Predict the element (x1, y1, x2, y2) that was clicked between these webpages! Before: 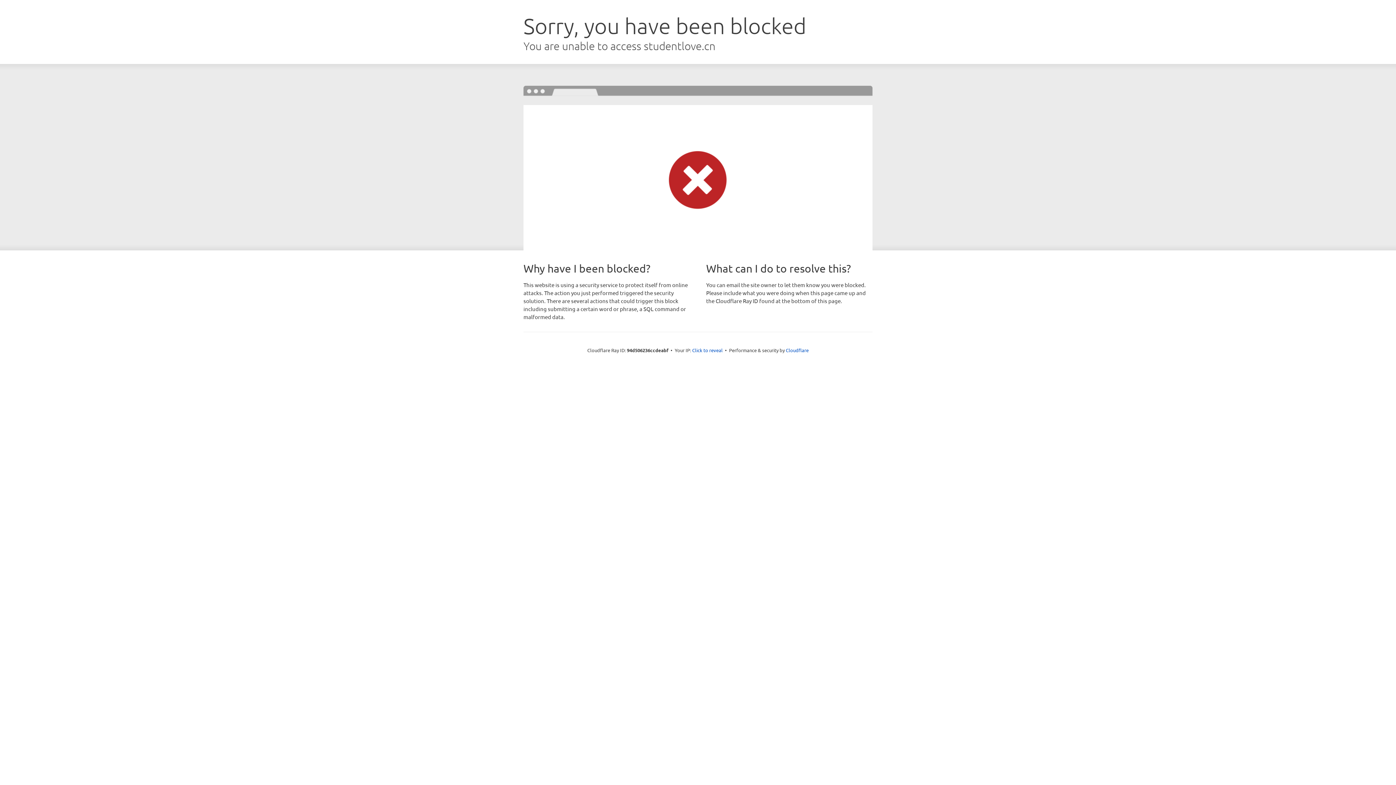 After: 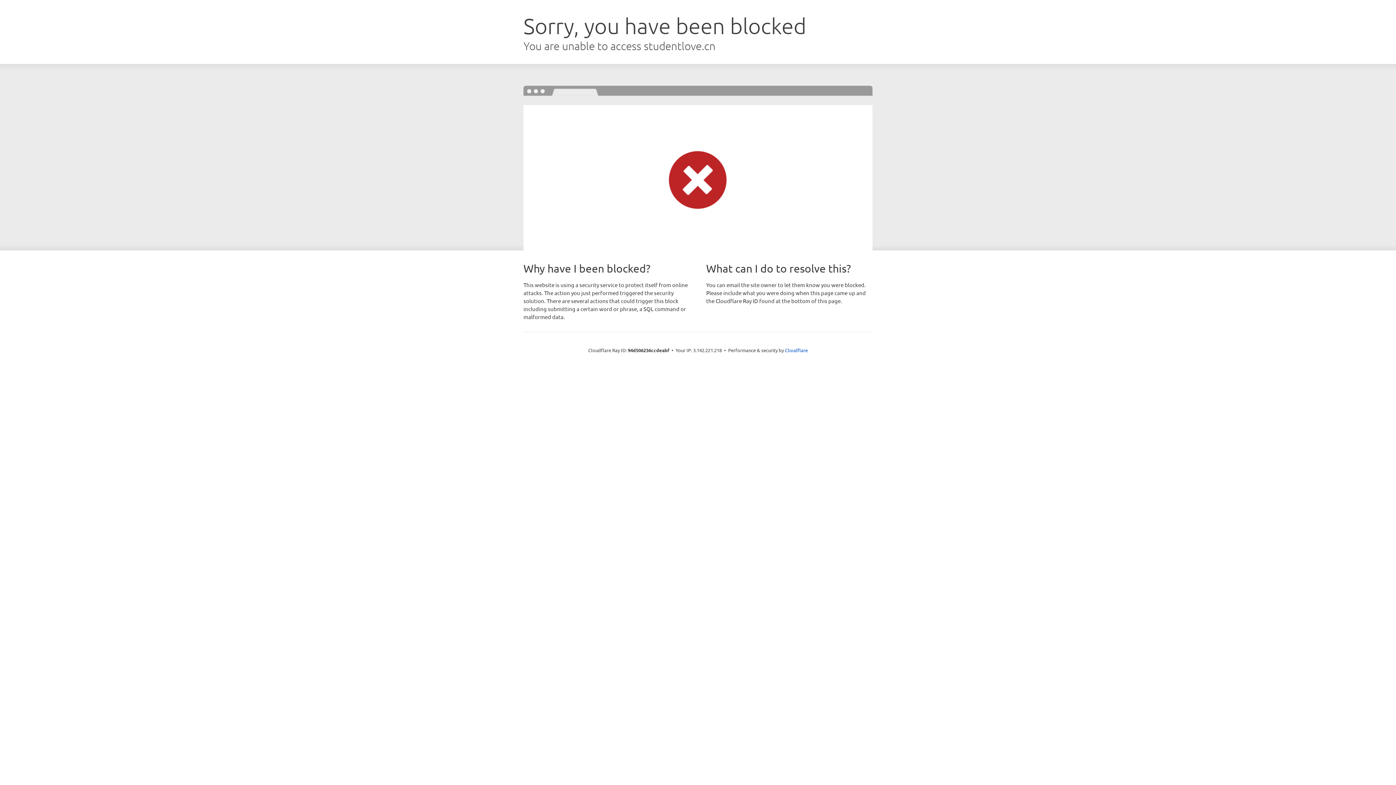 Action: label: Click to reveal bbox: (692, 346, 722, 353)